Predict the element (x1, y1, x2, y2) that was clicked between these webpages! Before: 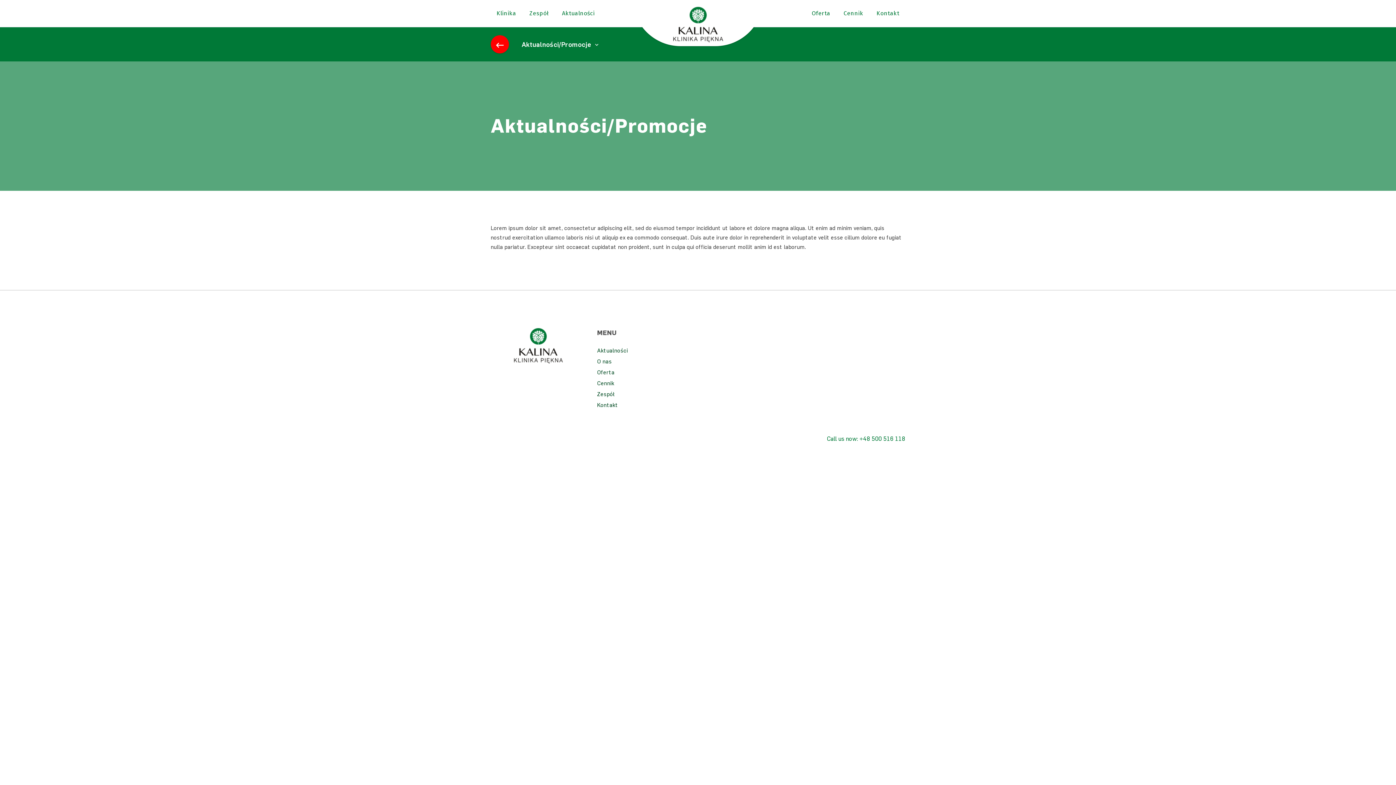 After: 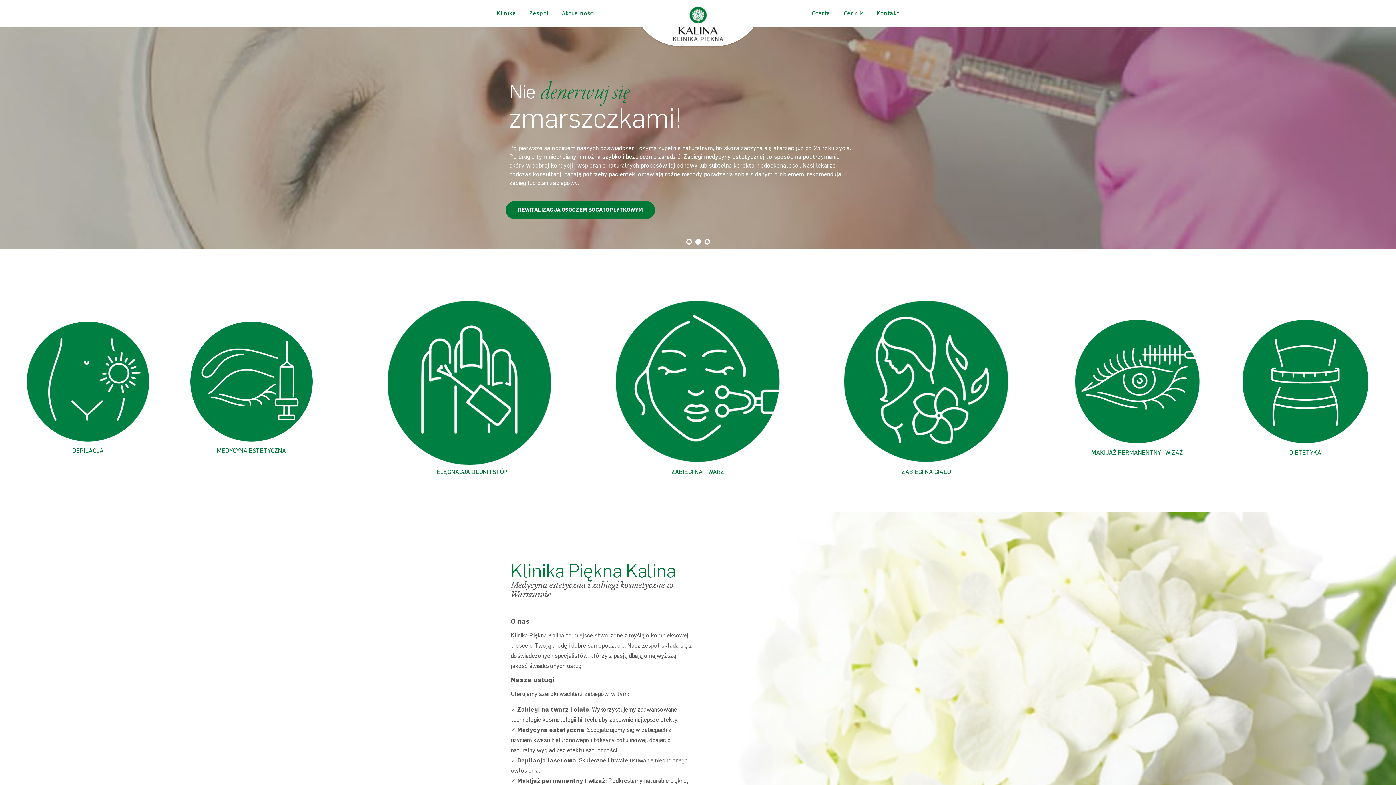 Action: bbox: (490, 35, 509, 53)